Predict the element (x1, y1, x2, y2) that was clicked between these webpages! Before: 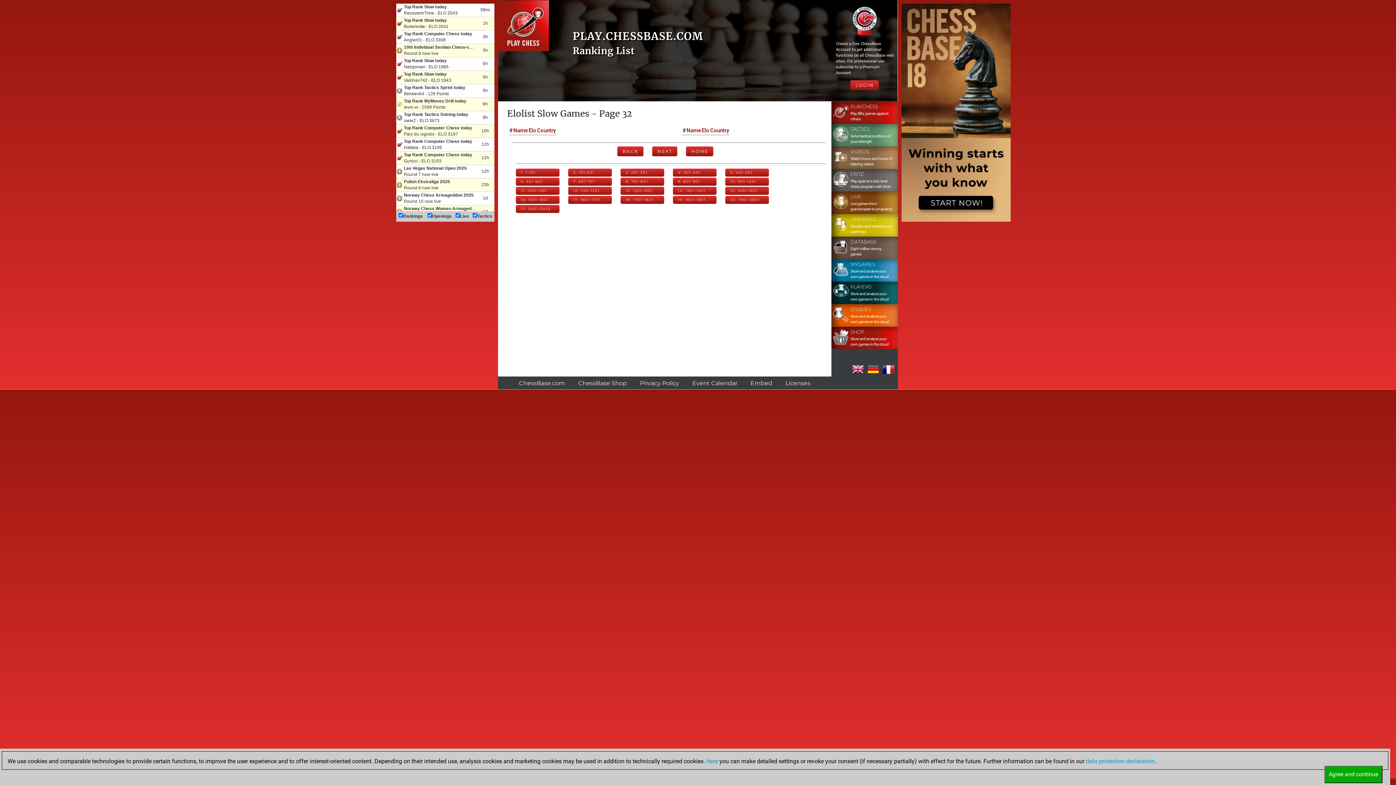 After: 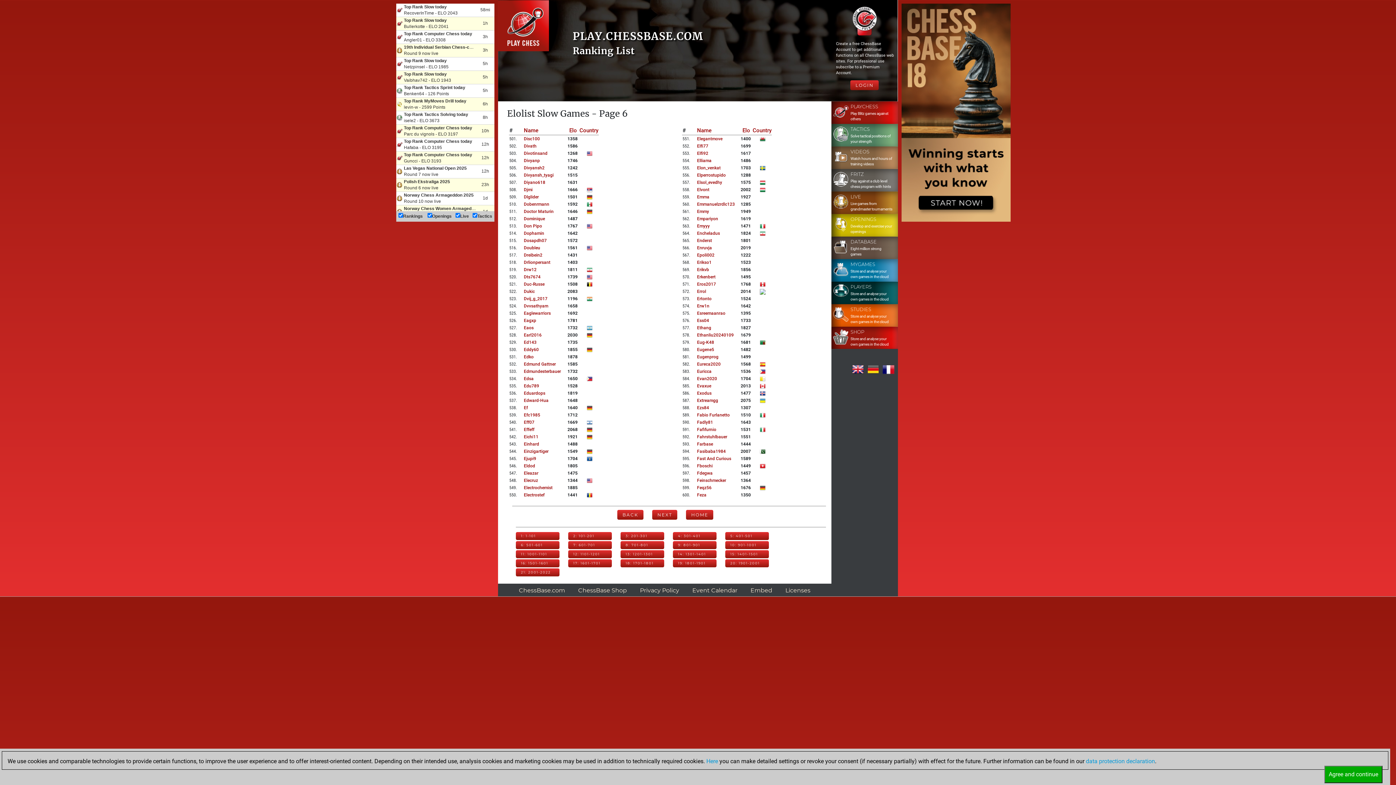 Action: bbox: (516, 177, 559, 185) label: 6: 501-601